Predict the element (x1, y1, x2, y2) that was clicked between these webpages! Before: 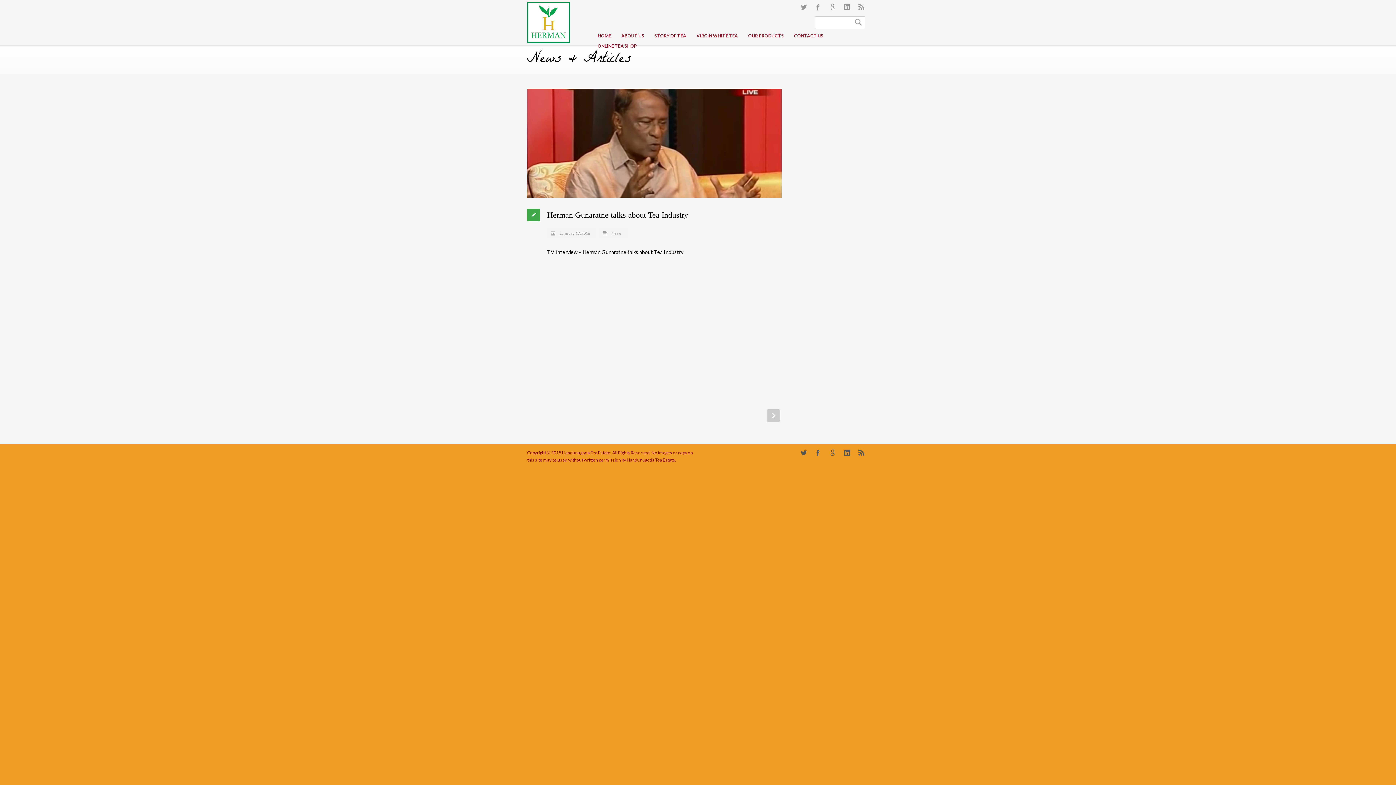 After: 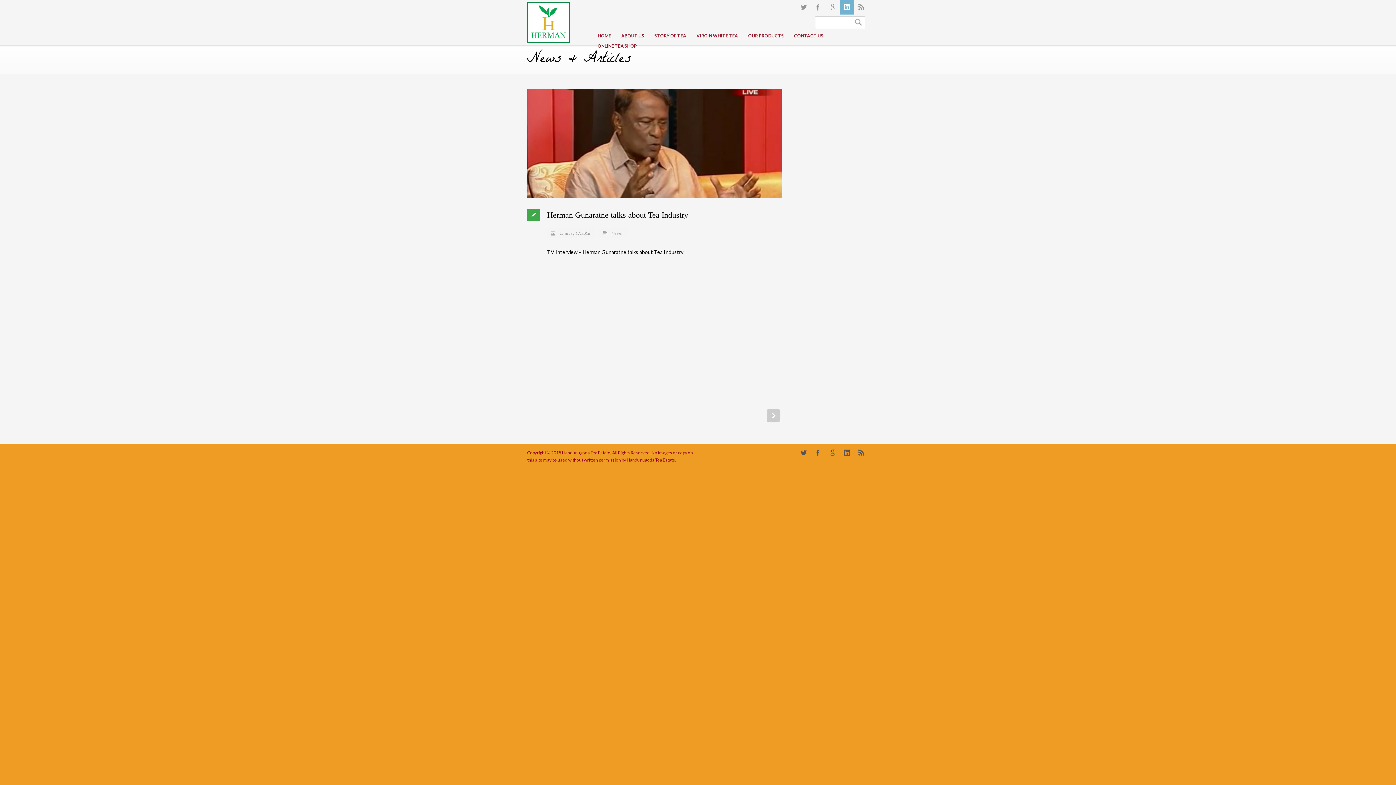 Action: label: LinkedIn bbox: (840, 0, 854, 14)